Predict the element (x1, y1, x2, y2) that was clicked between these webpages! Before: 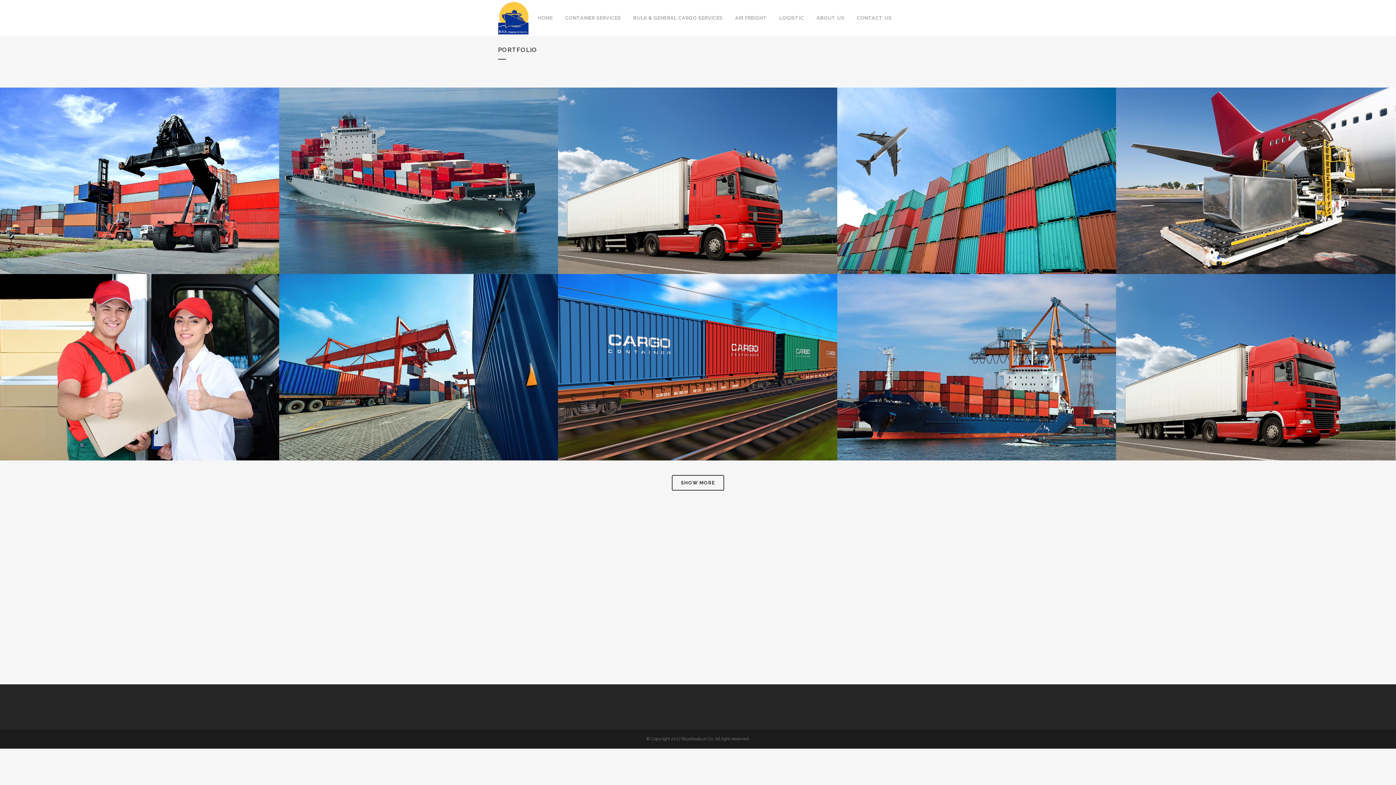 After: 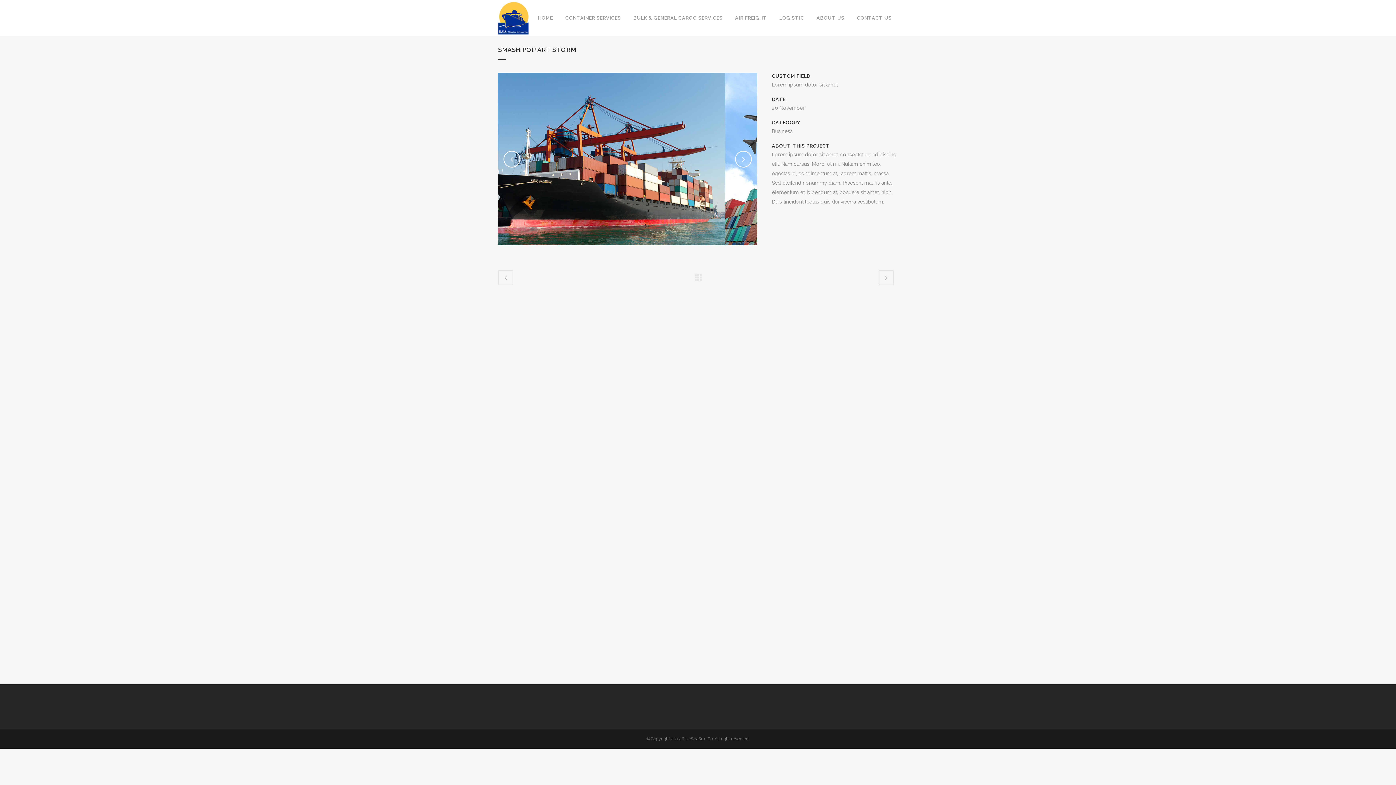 Action: label: VIEW bbox: (700, 374, 728, 387)